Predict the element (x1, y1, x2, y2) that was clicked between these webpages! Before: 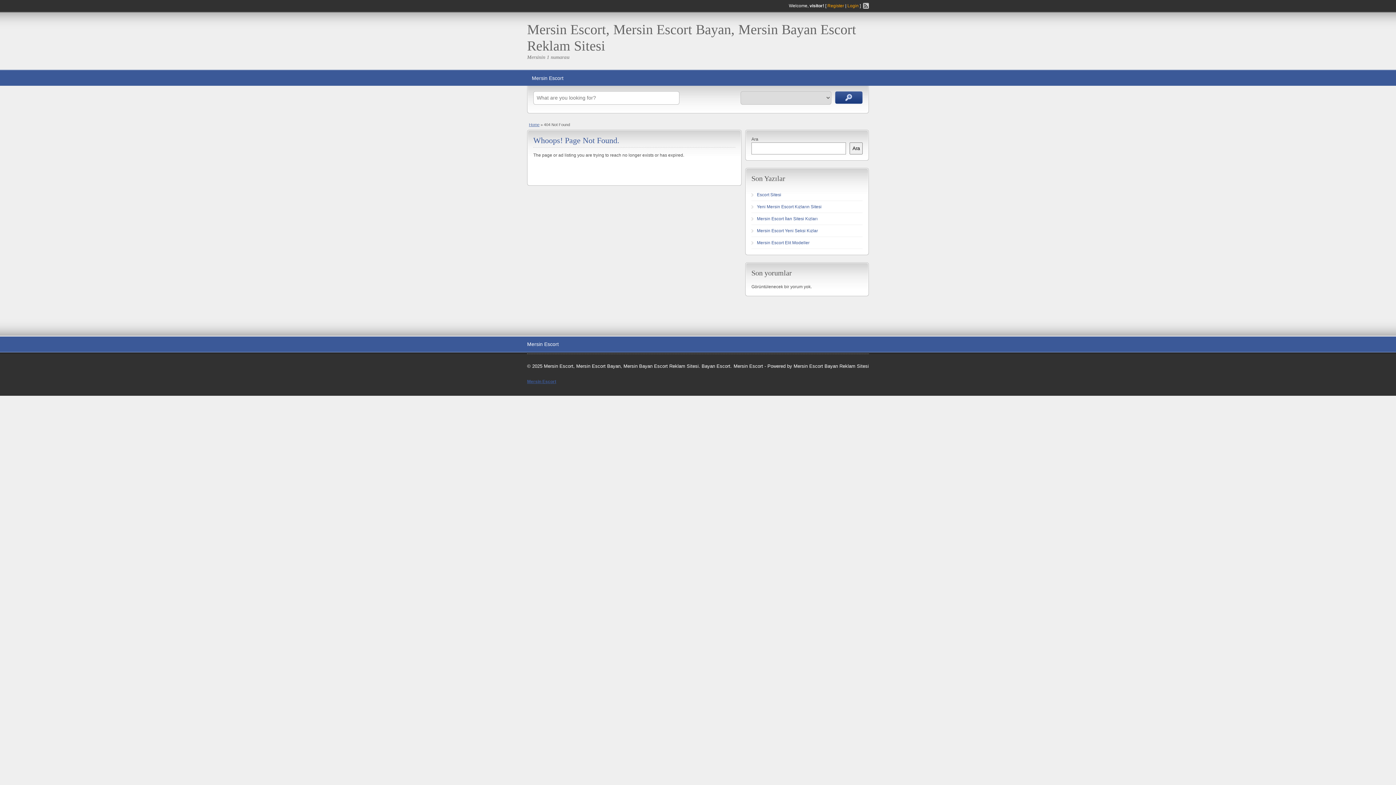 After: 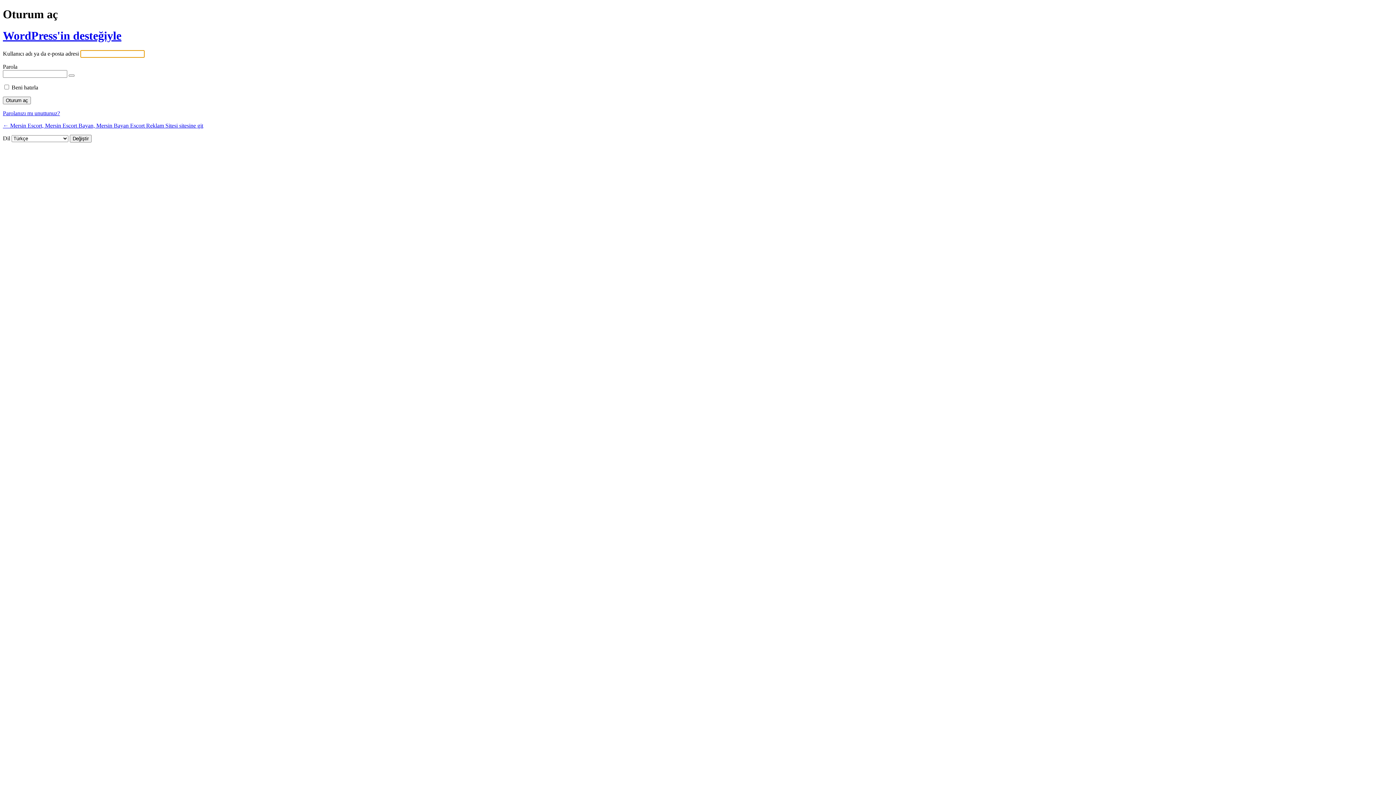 Action: label: Login bbox: (847, 3, 858, 8)